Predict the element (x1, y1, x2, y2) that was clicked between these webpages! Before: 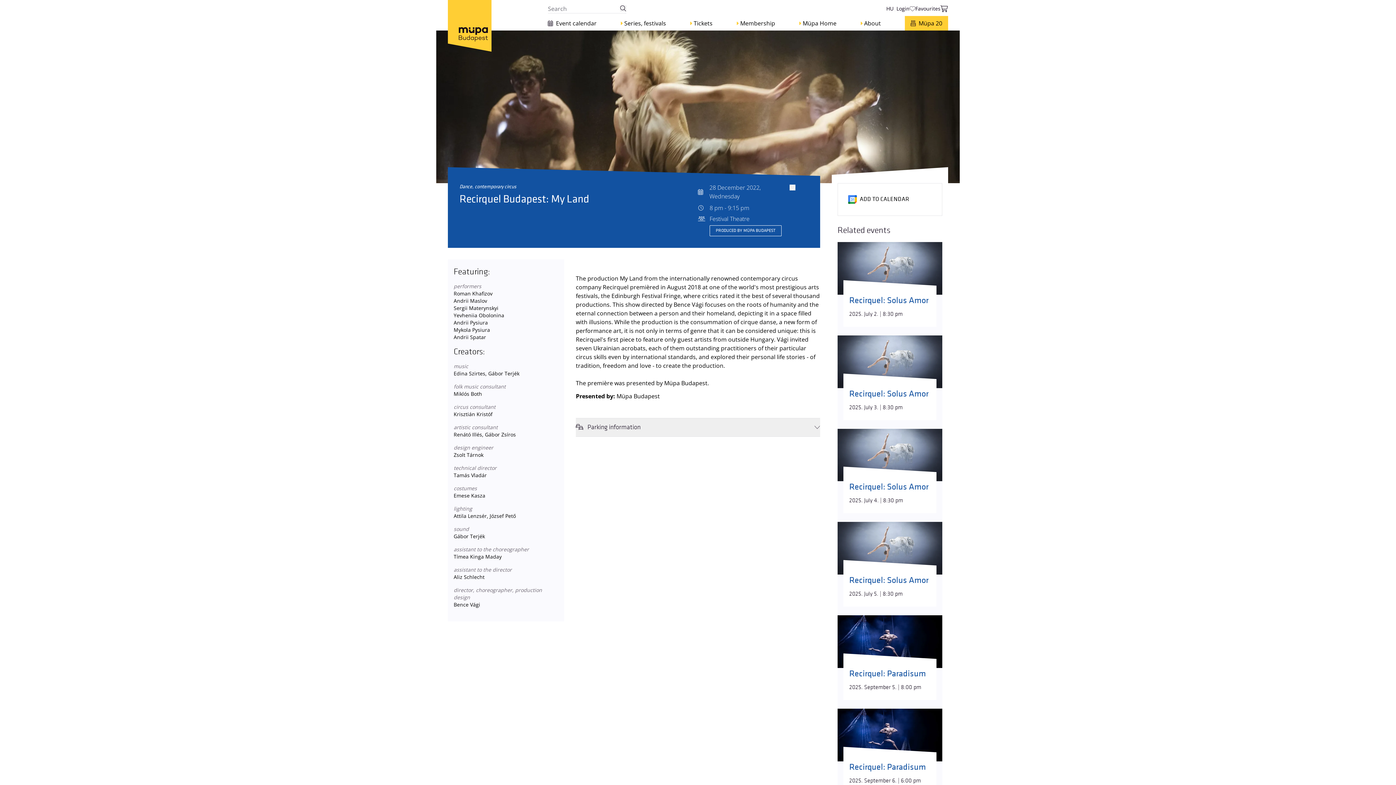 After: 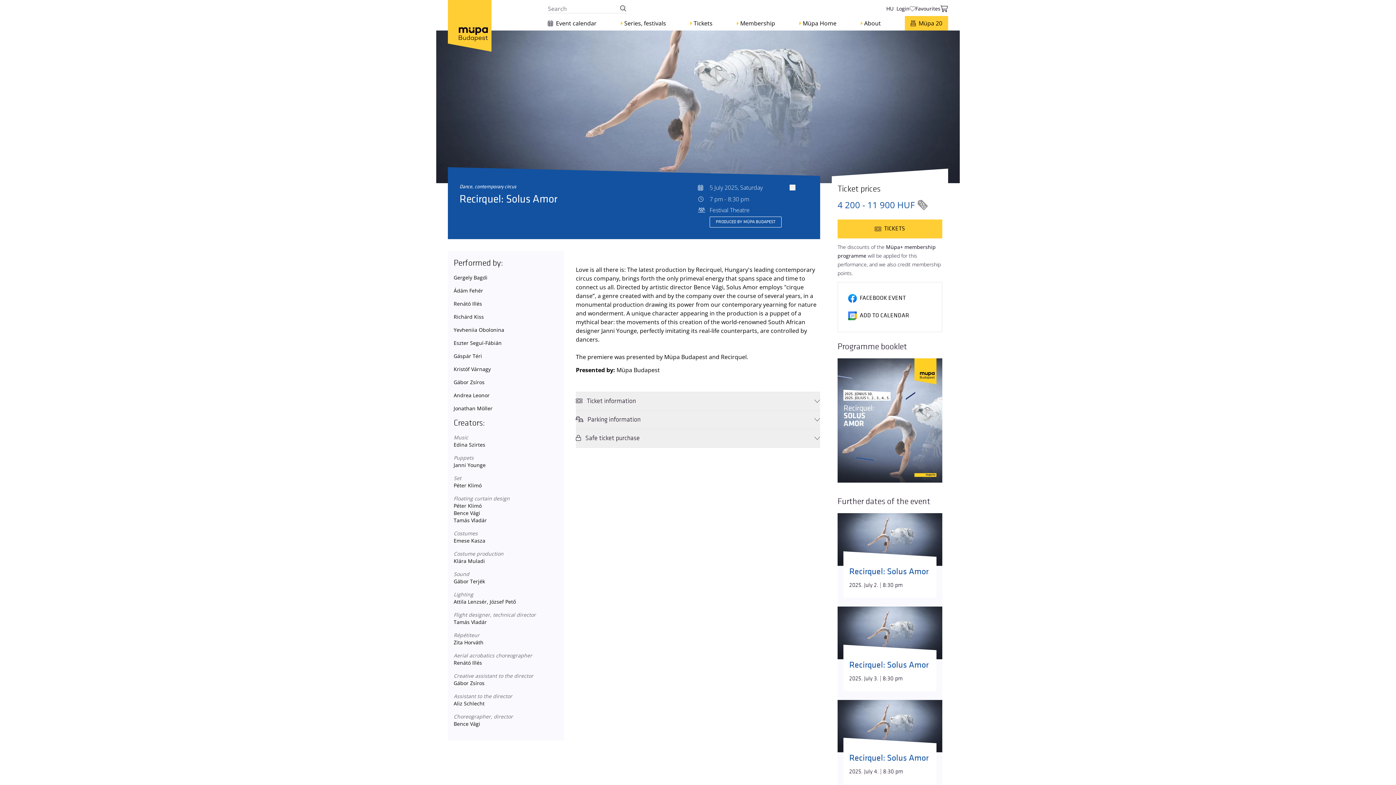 Action: label: Recirquel: Solus Amor bbox: (849, 574, 930, 588)